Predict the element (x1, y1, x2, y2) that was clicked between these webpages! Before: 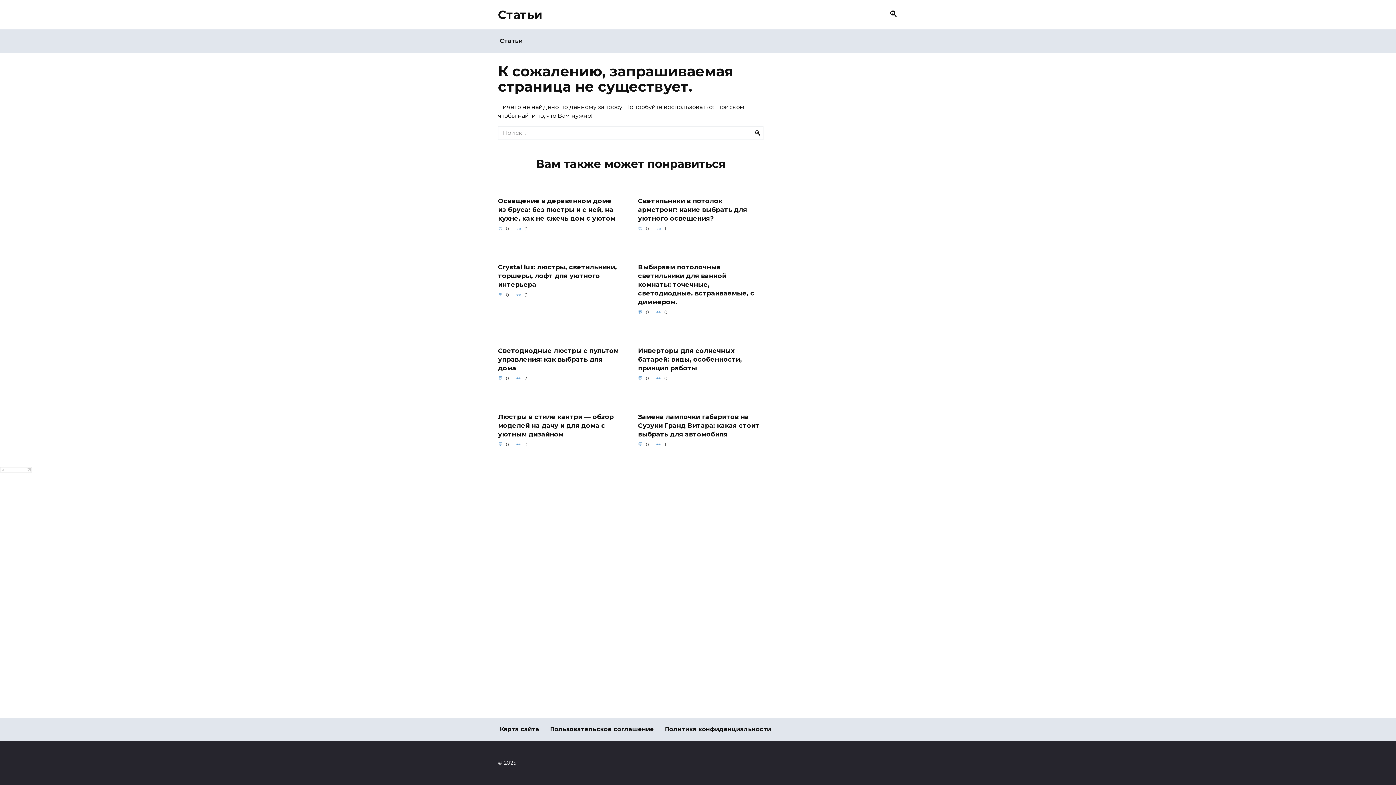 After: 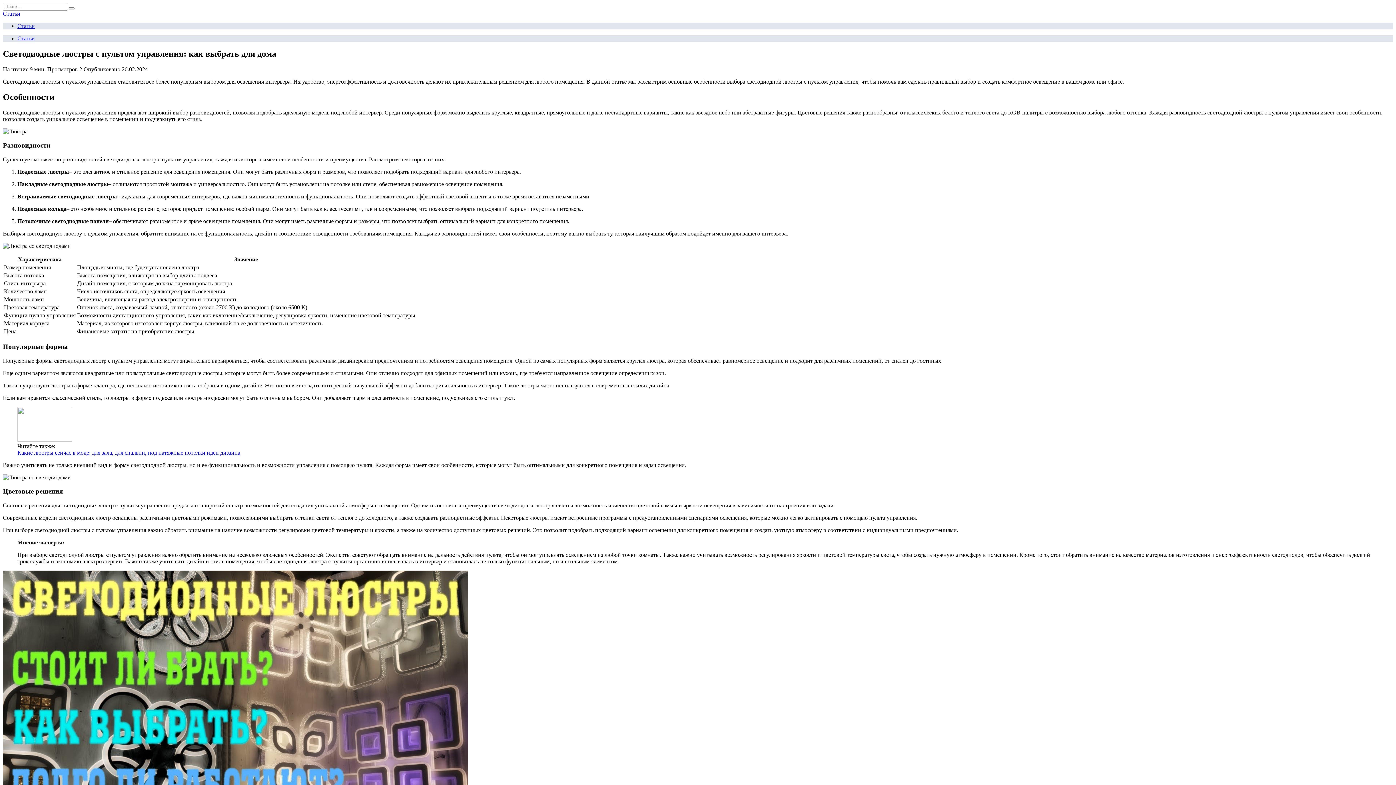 Action: label: Светодиодные люстры с пультом управления: как выбрать для дома bbox: (498, 346, 618, 372)